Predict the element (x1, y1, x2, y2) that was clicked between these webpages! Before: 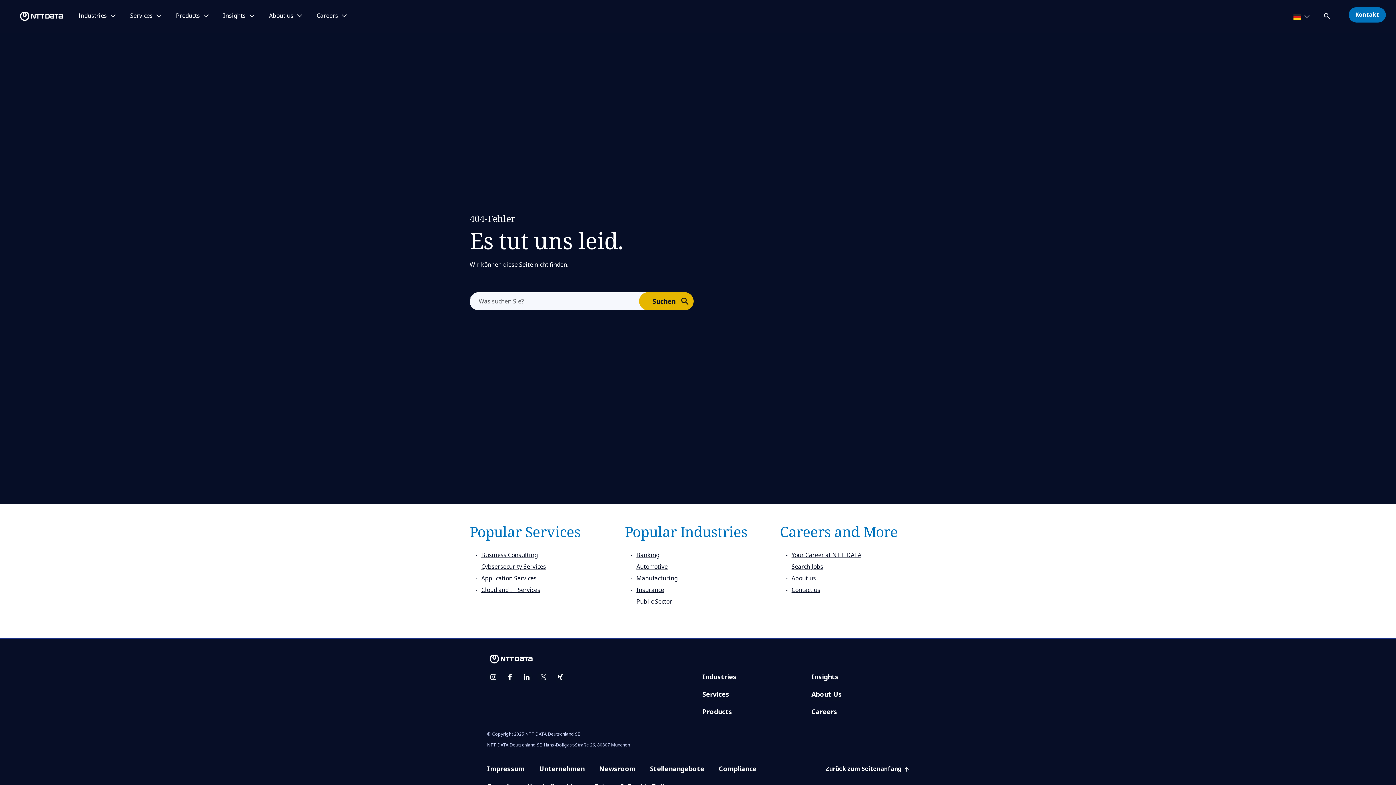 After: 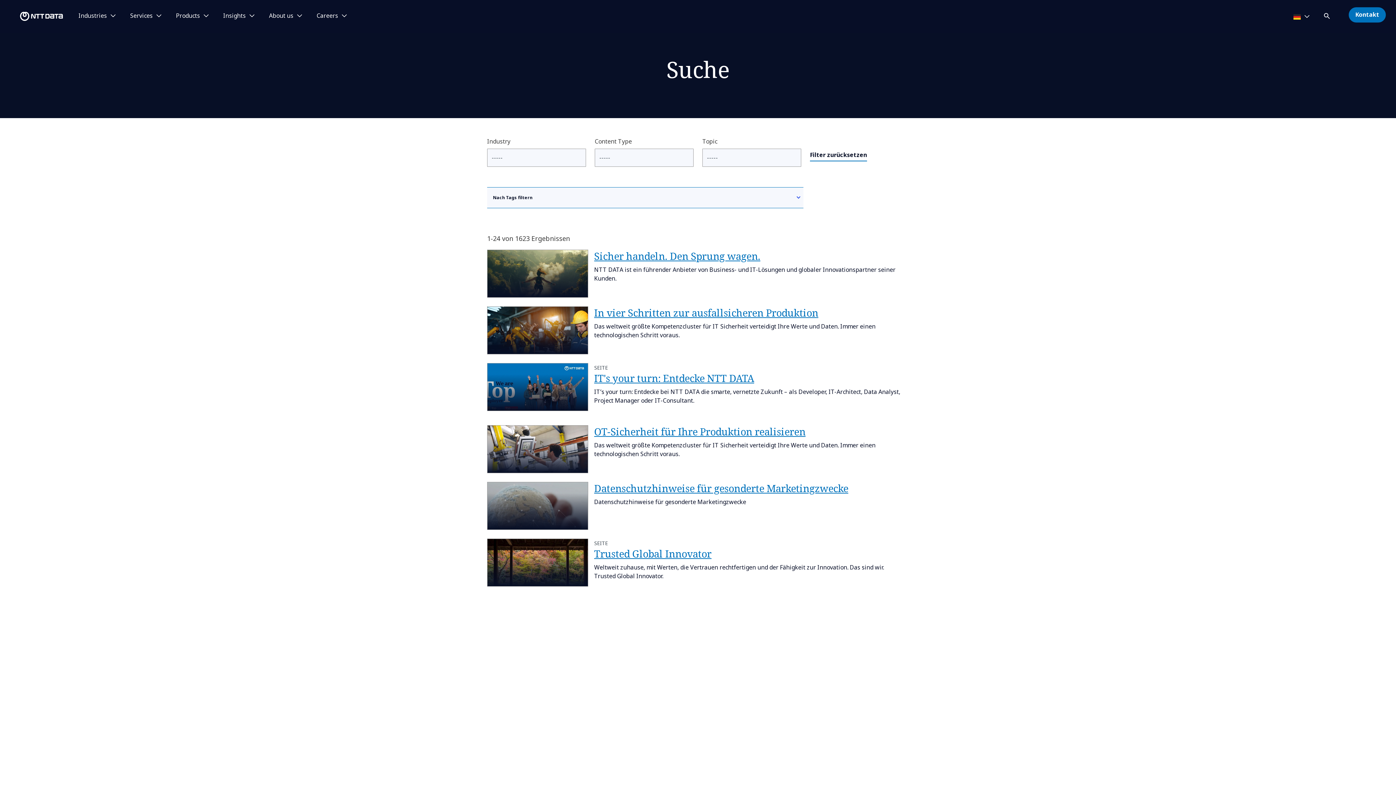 Action: bbox: (639, 292, 693, 310) label: Suchen